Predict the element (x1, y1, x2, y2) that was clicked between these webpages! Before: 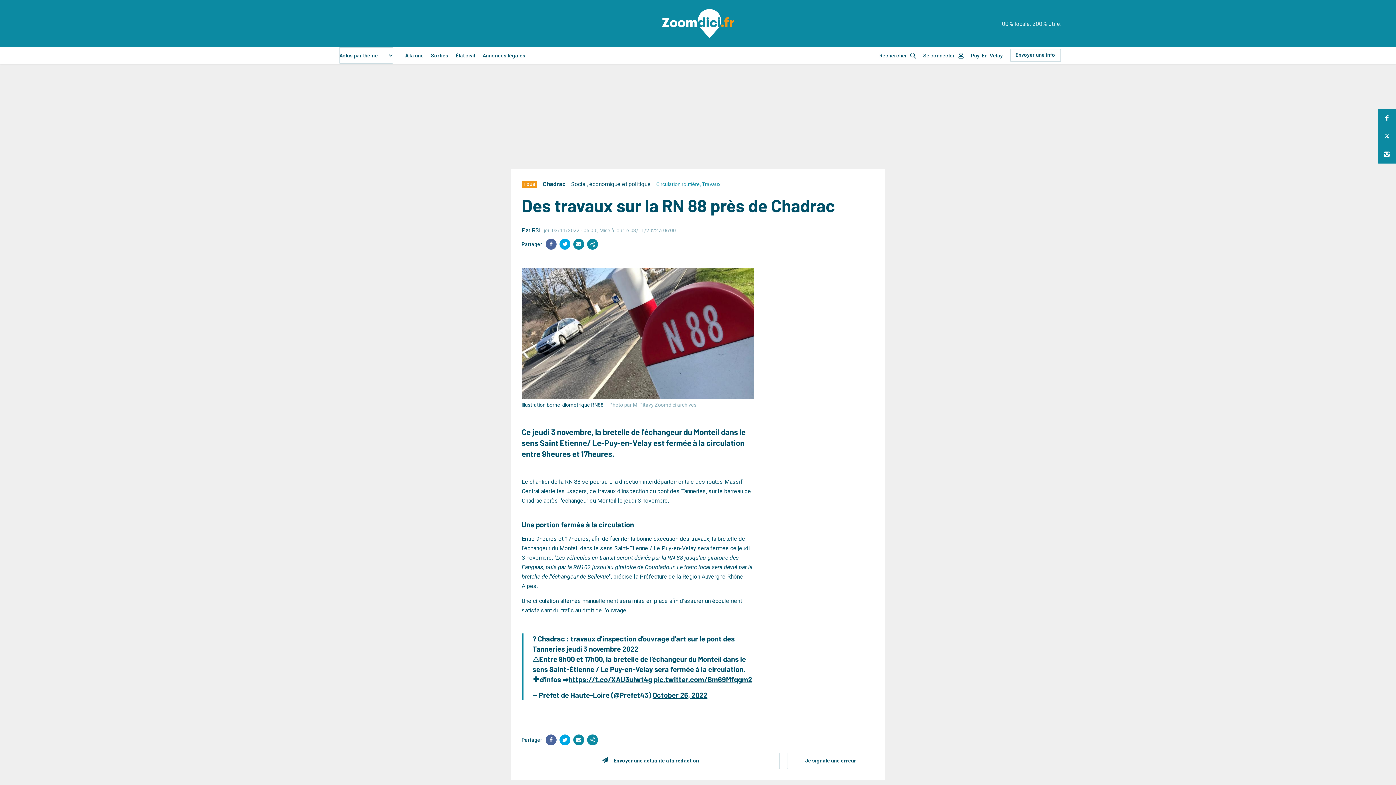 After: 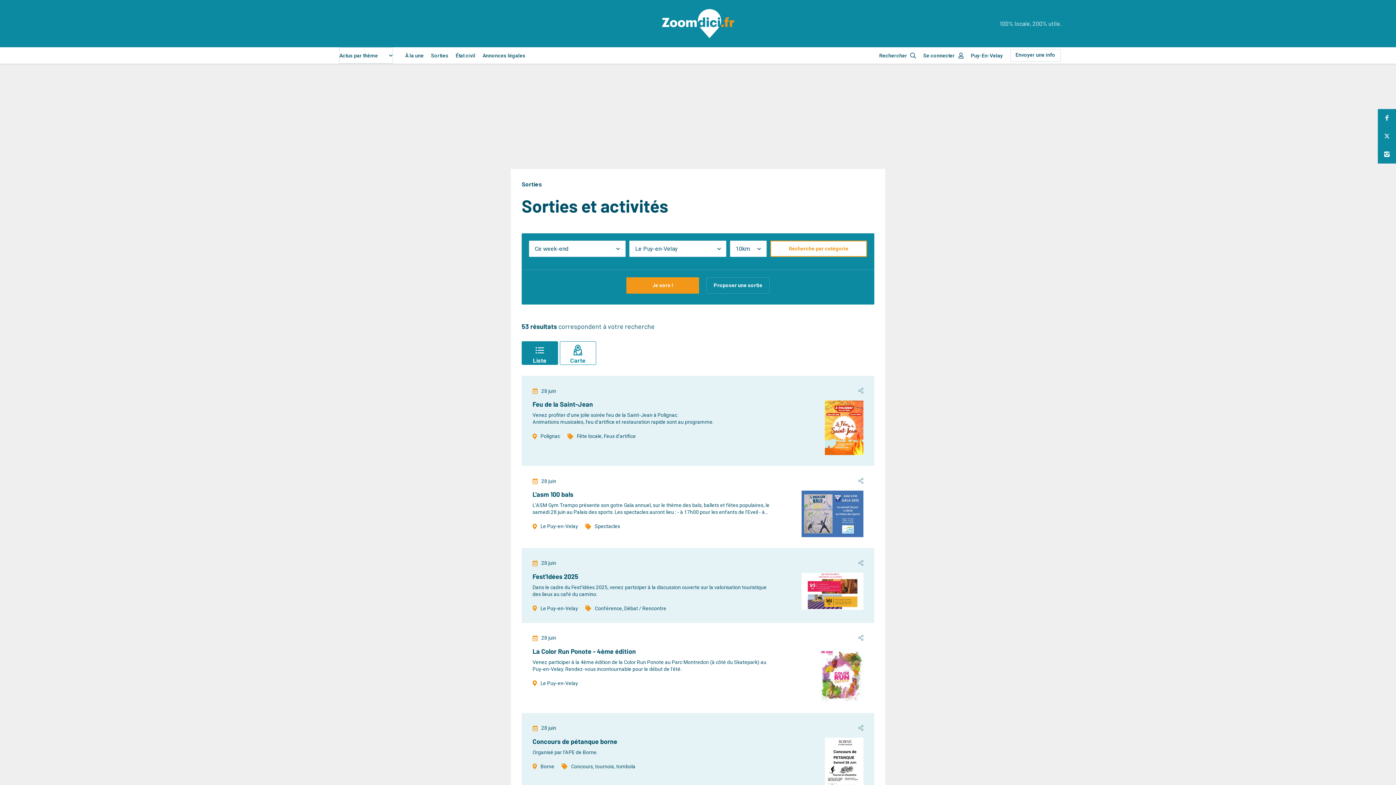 Action: bbox: (431, 51, 448, 59) label: Sorties